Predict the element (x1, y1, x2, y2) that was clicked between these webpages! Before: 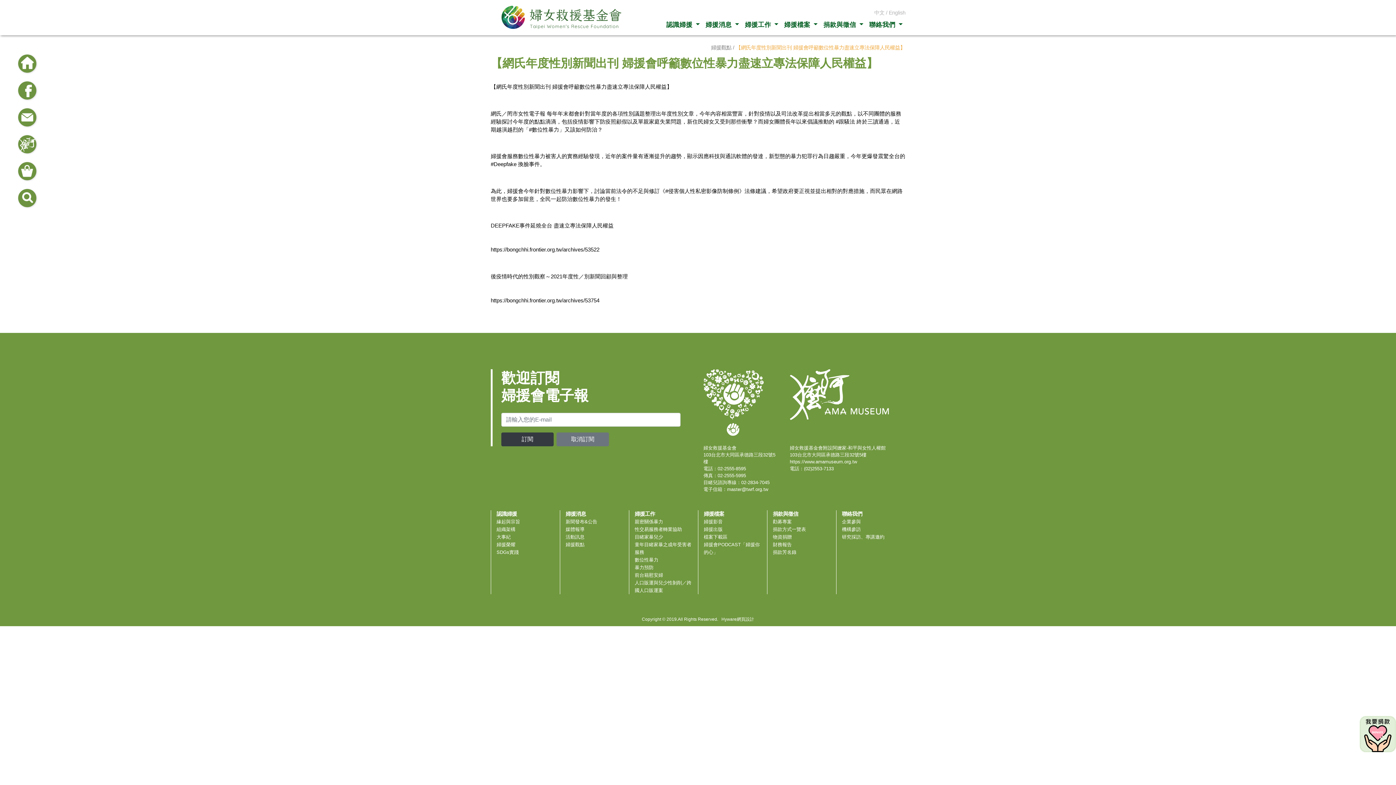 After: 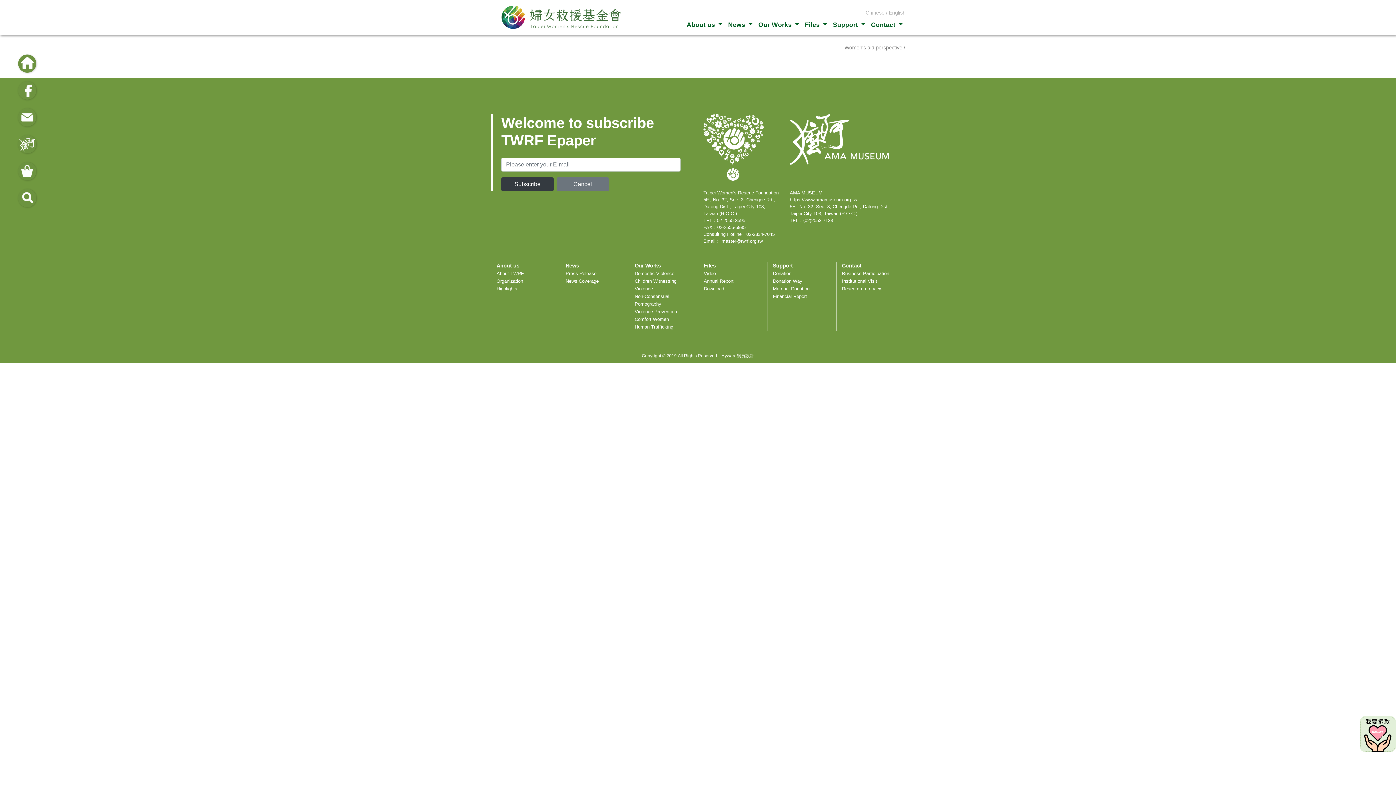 Action: label: English bbox: (889, 8, 905, 17)